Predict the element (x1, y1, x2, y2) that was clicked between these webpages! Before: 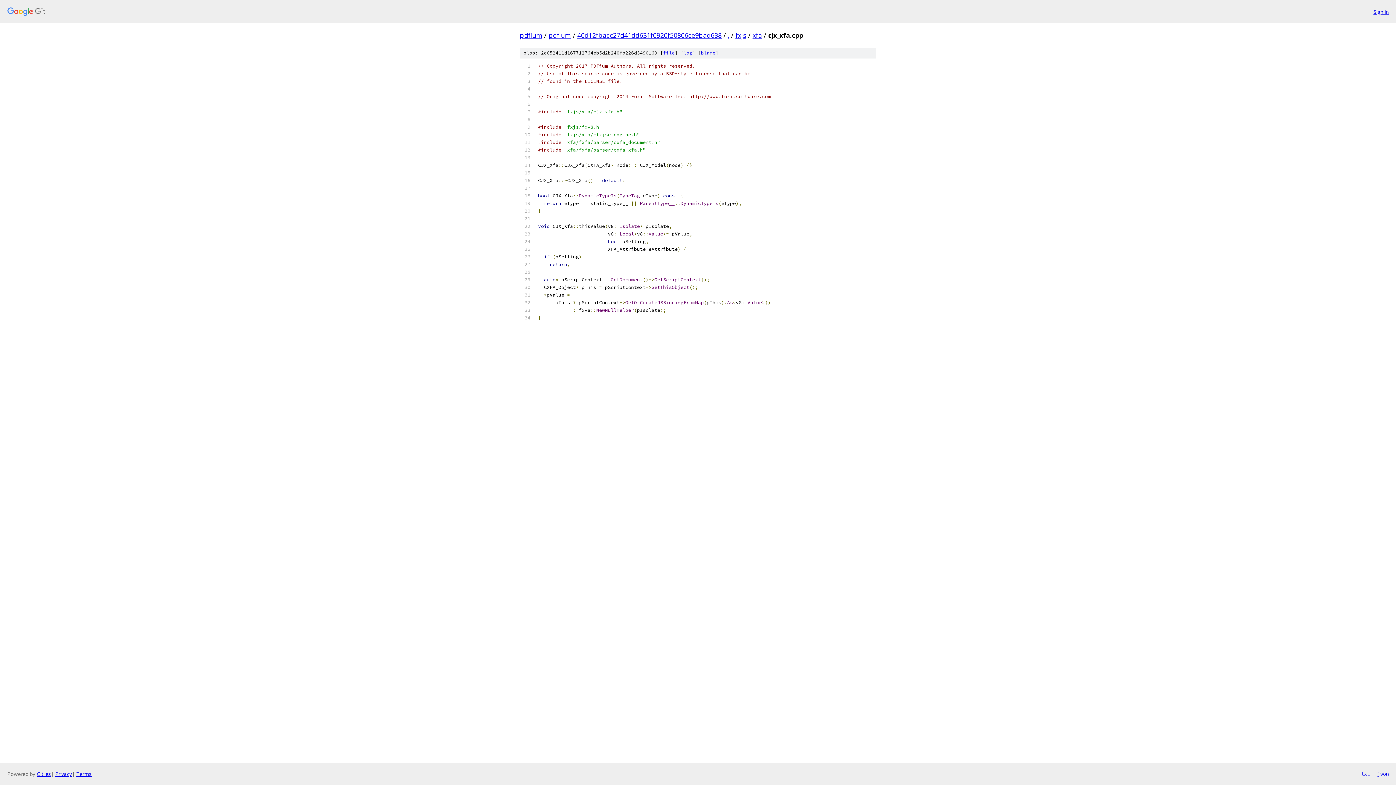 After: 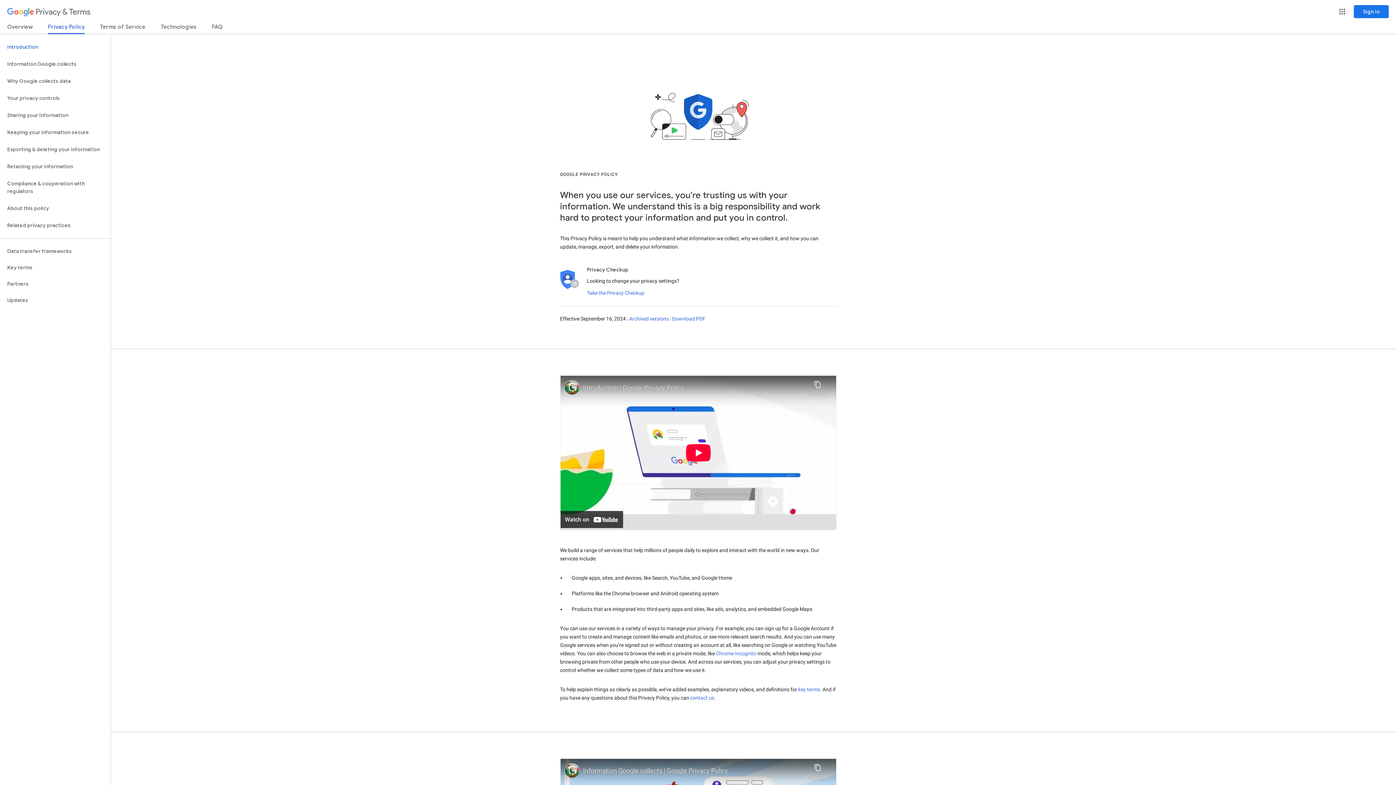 Action: label: Privacy bbox: (55, 770, 72, 777)